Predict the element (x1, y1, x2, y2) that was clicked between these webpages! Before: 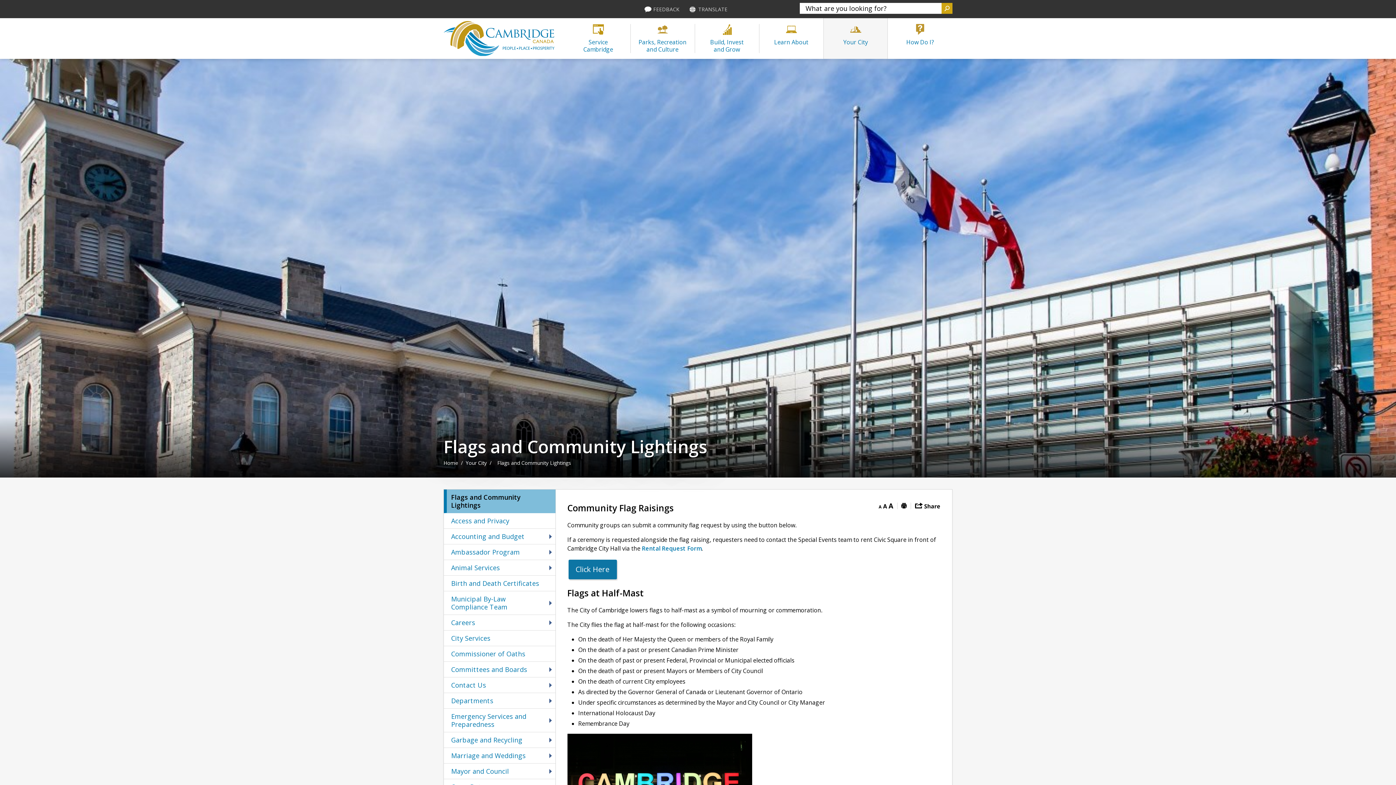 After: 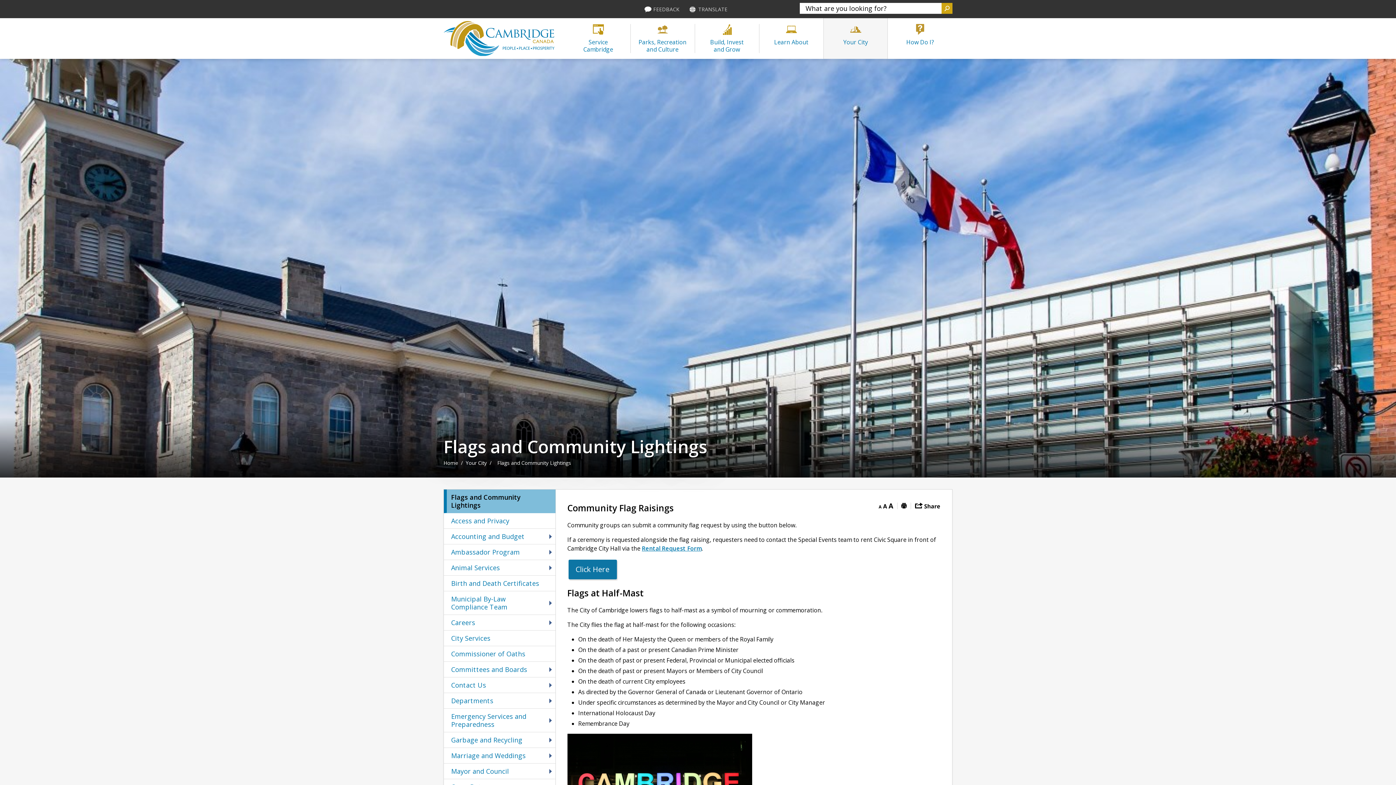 Action: label: Rental Request Form opens in new window bbox: (642, 544, 701, 552)